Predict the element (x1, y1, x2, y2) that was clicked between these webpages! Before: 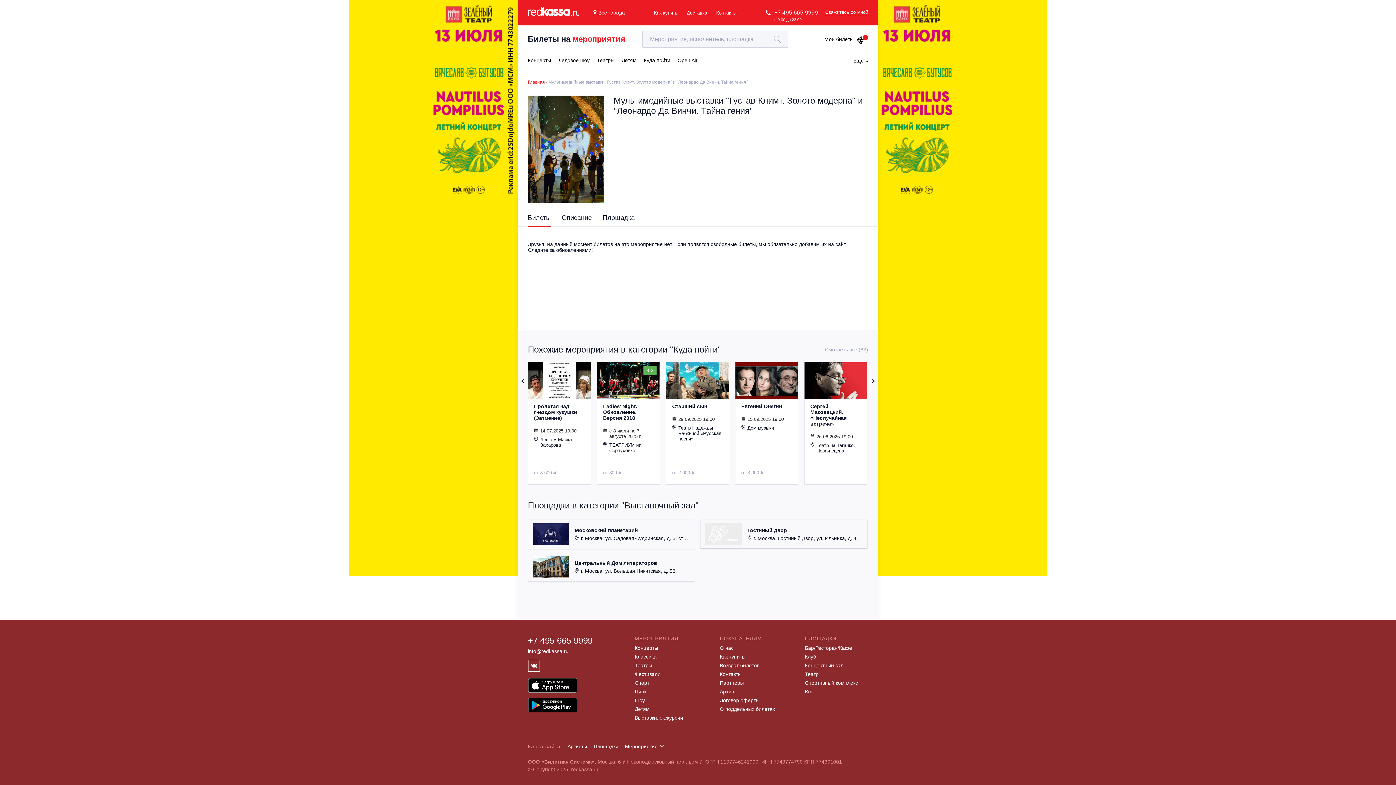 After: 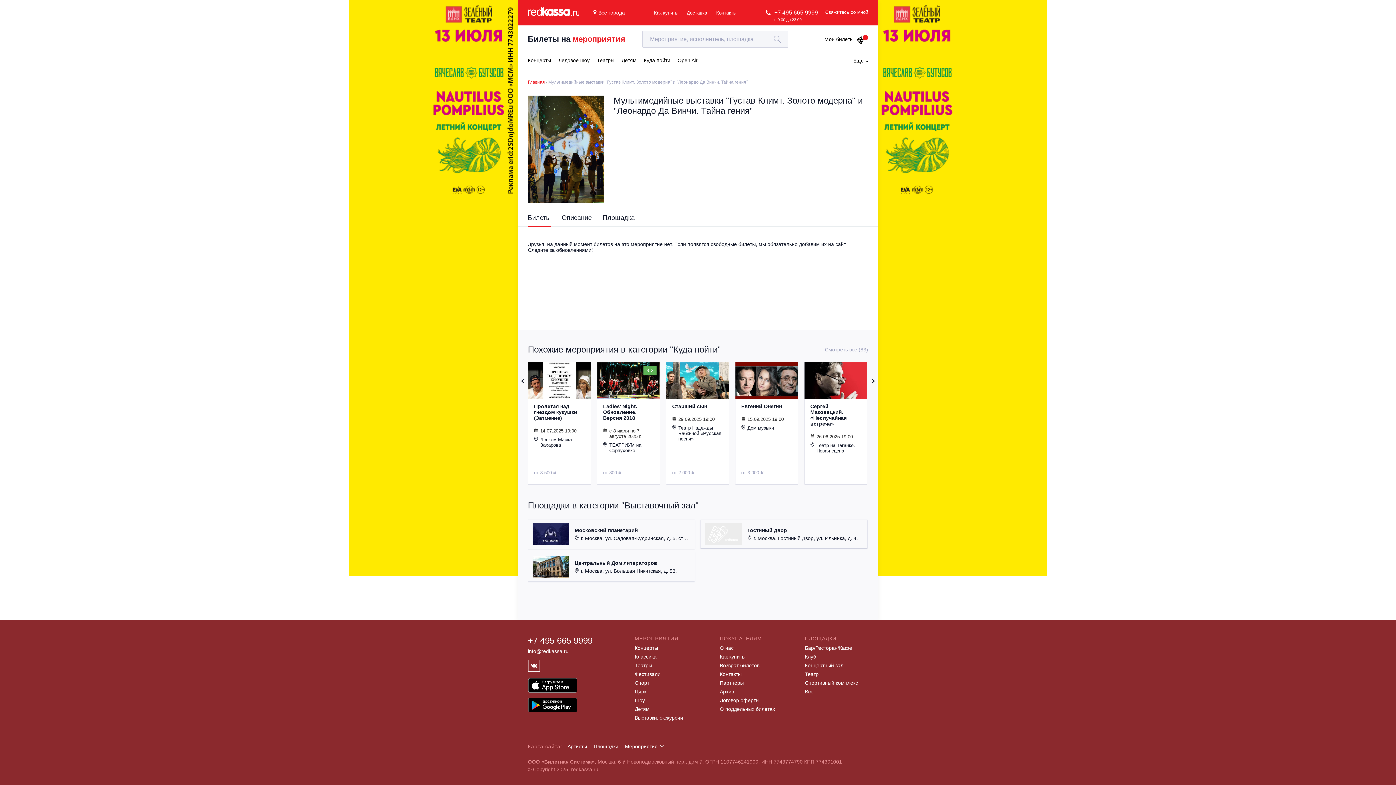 Action: label: info@redkassa.ru bbox: (528, 648, 568, 654)